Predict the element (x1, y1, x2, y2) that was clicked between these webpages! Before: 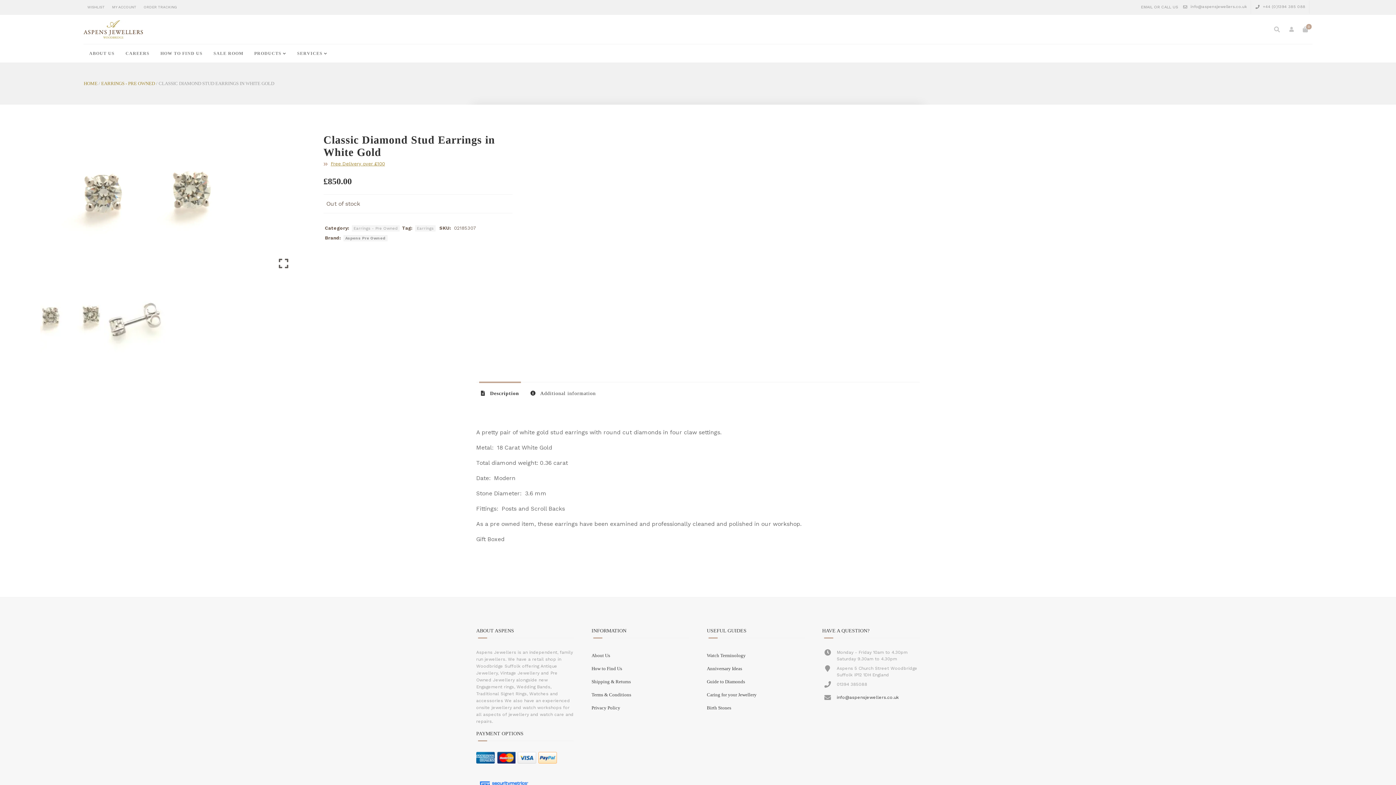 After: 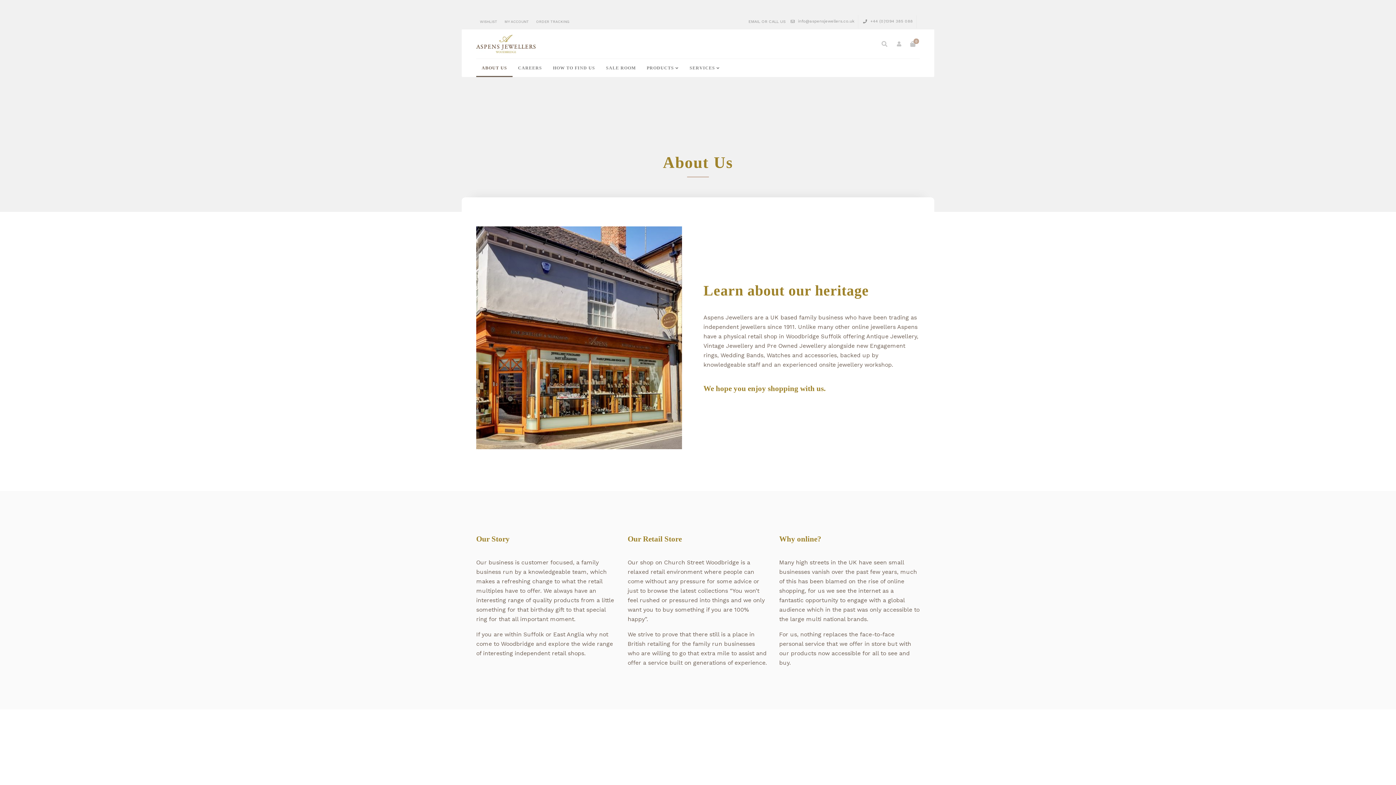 Action: bbox: (591, 649, 689, 662) label: About Us